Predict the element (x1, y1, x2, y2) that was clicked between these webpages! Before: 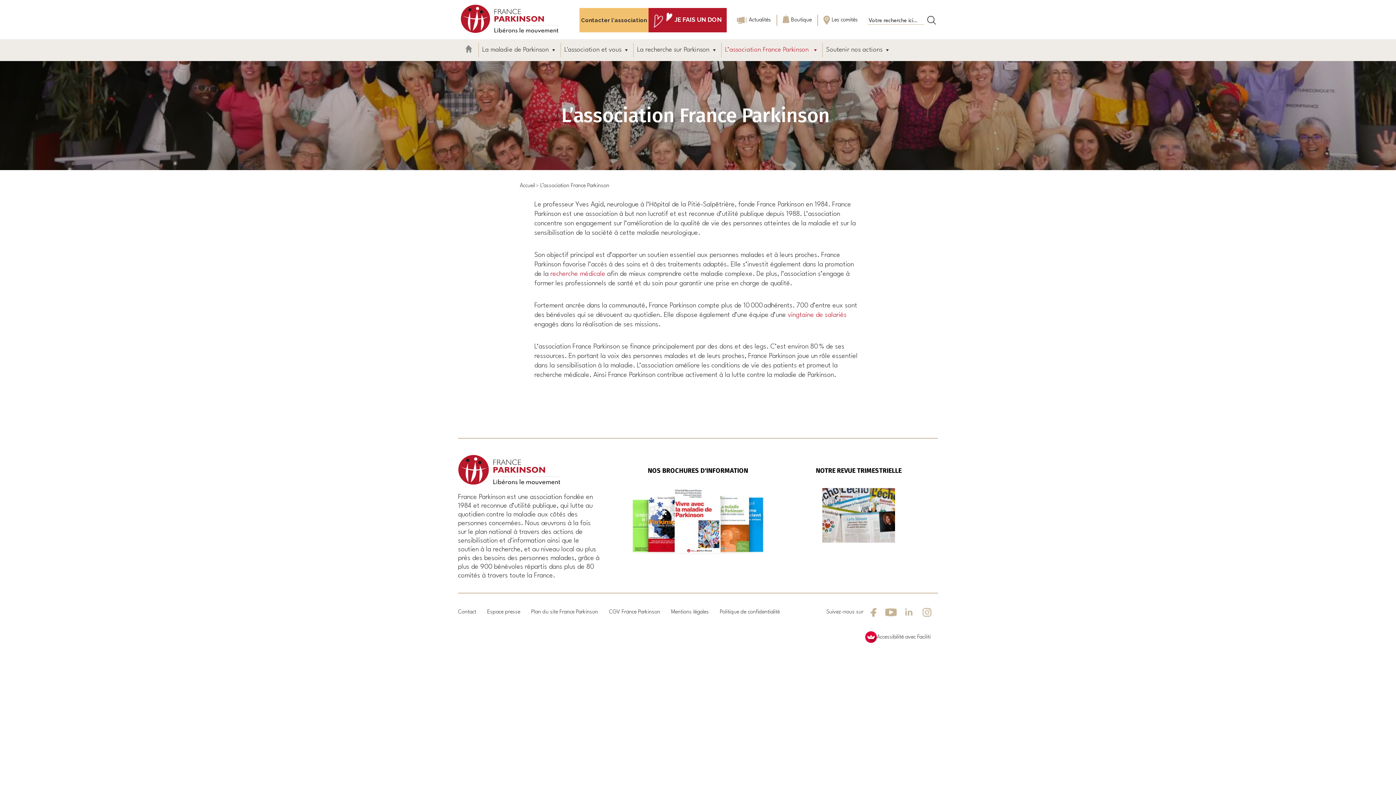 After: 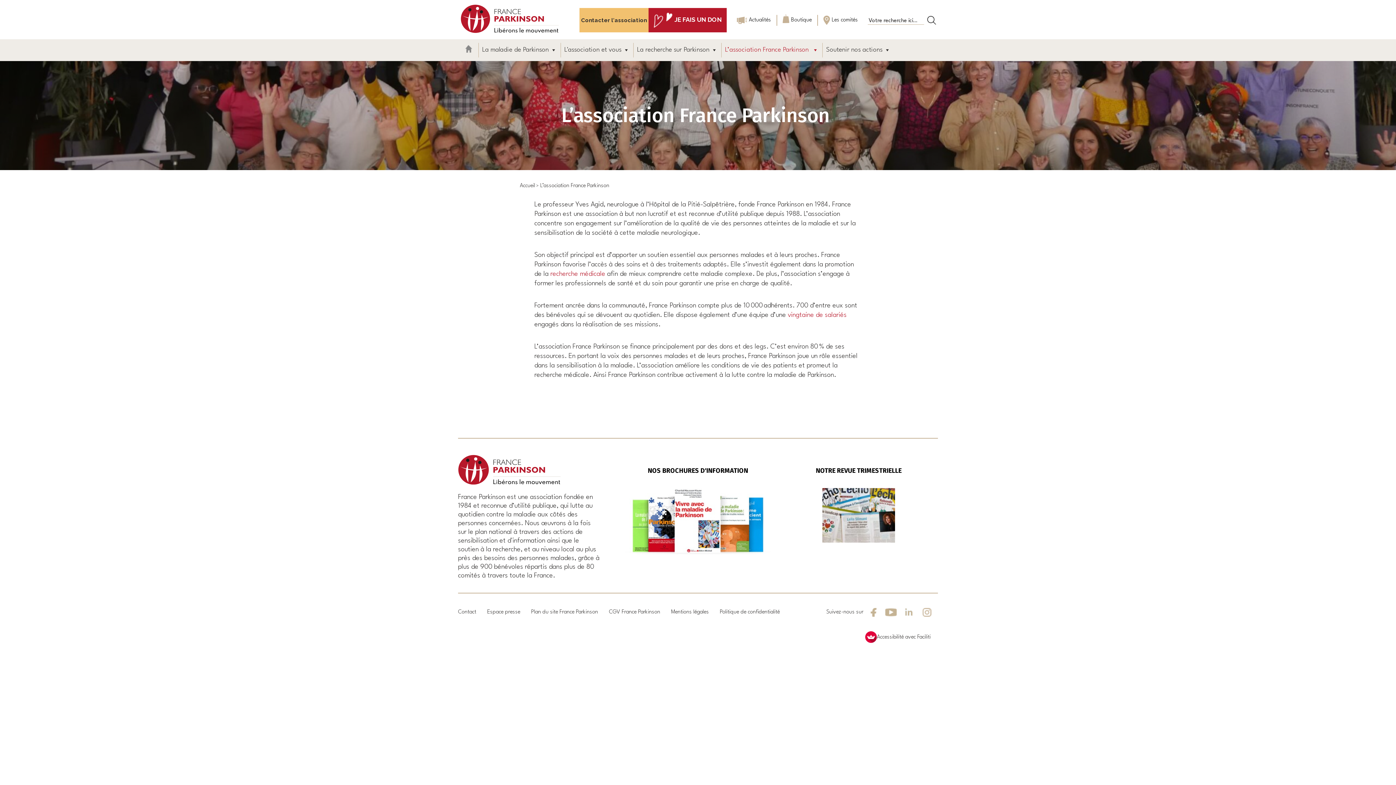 Action: label: vingtaine de salariés bbox: (788, 312, 846, 318)